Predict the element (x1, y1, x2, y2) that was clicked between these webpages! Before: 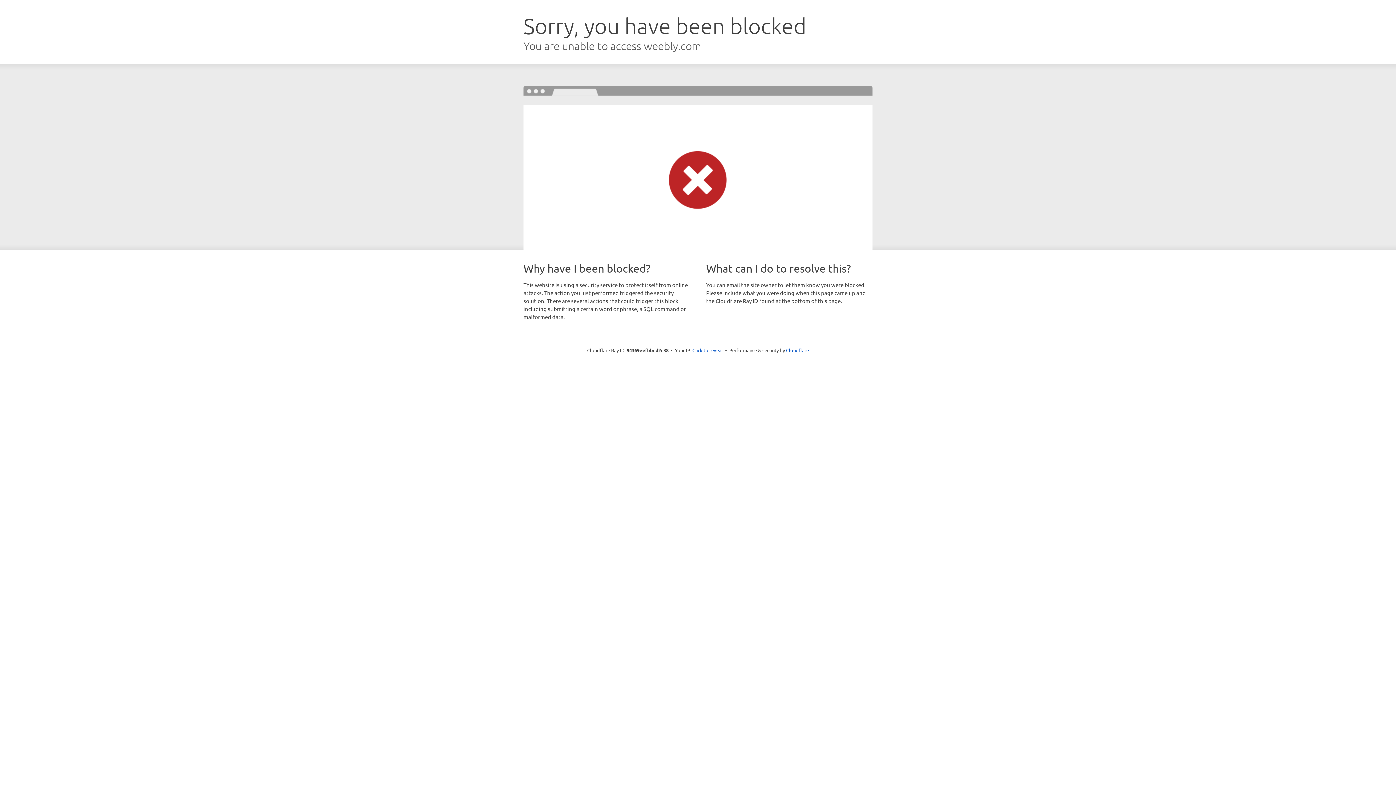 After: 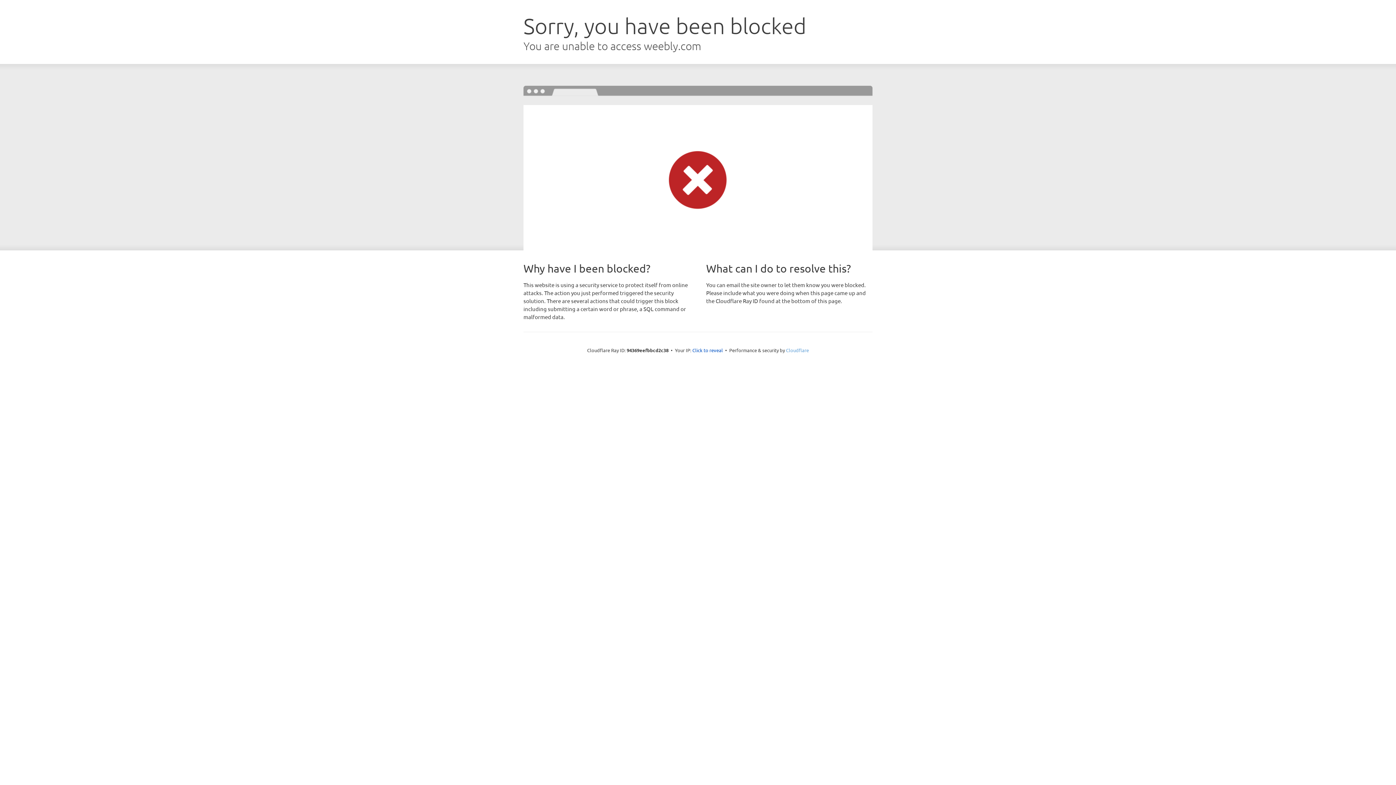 Action: label: Cloudflare bbox: (786, 347, 809, 353)